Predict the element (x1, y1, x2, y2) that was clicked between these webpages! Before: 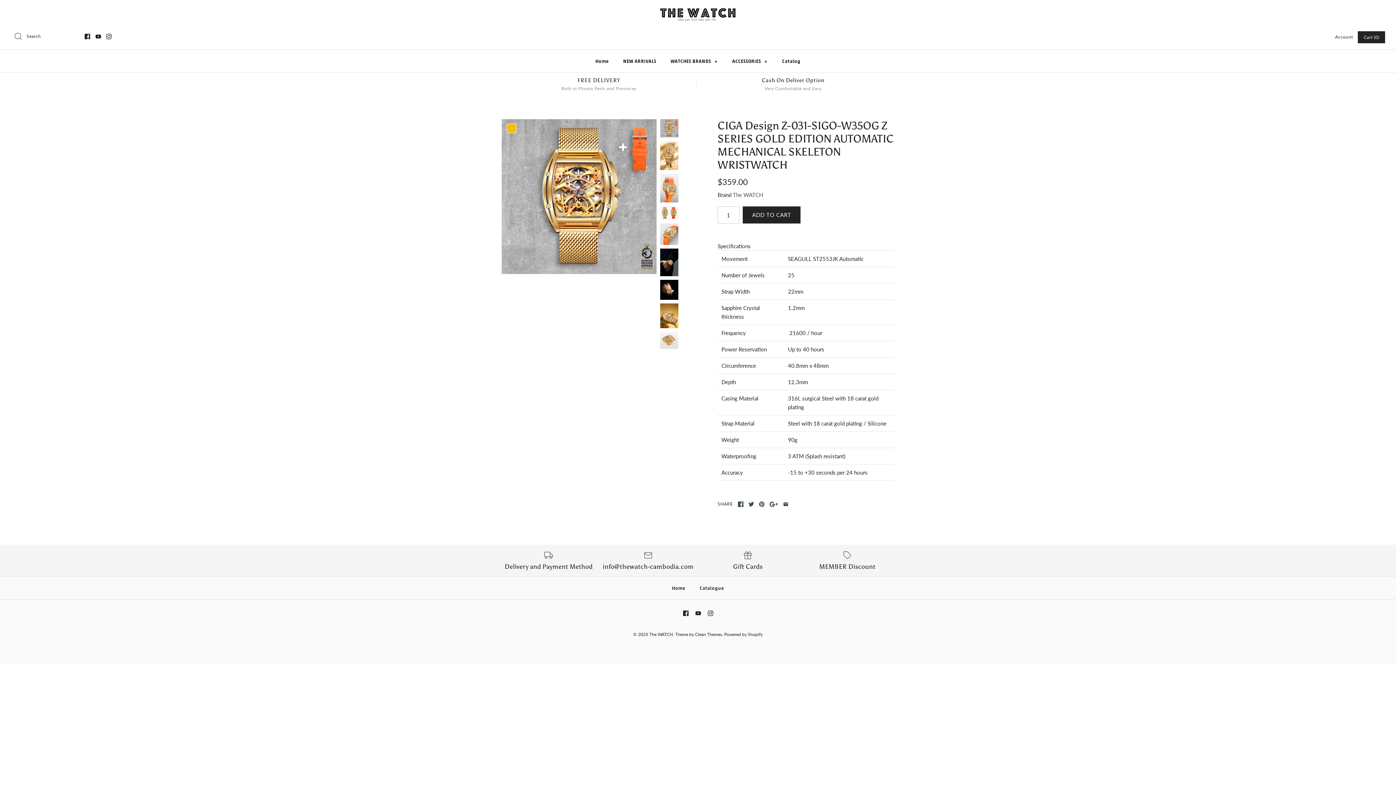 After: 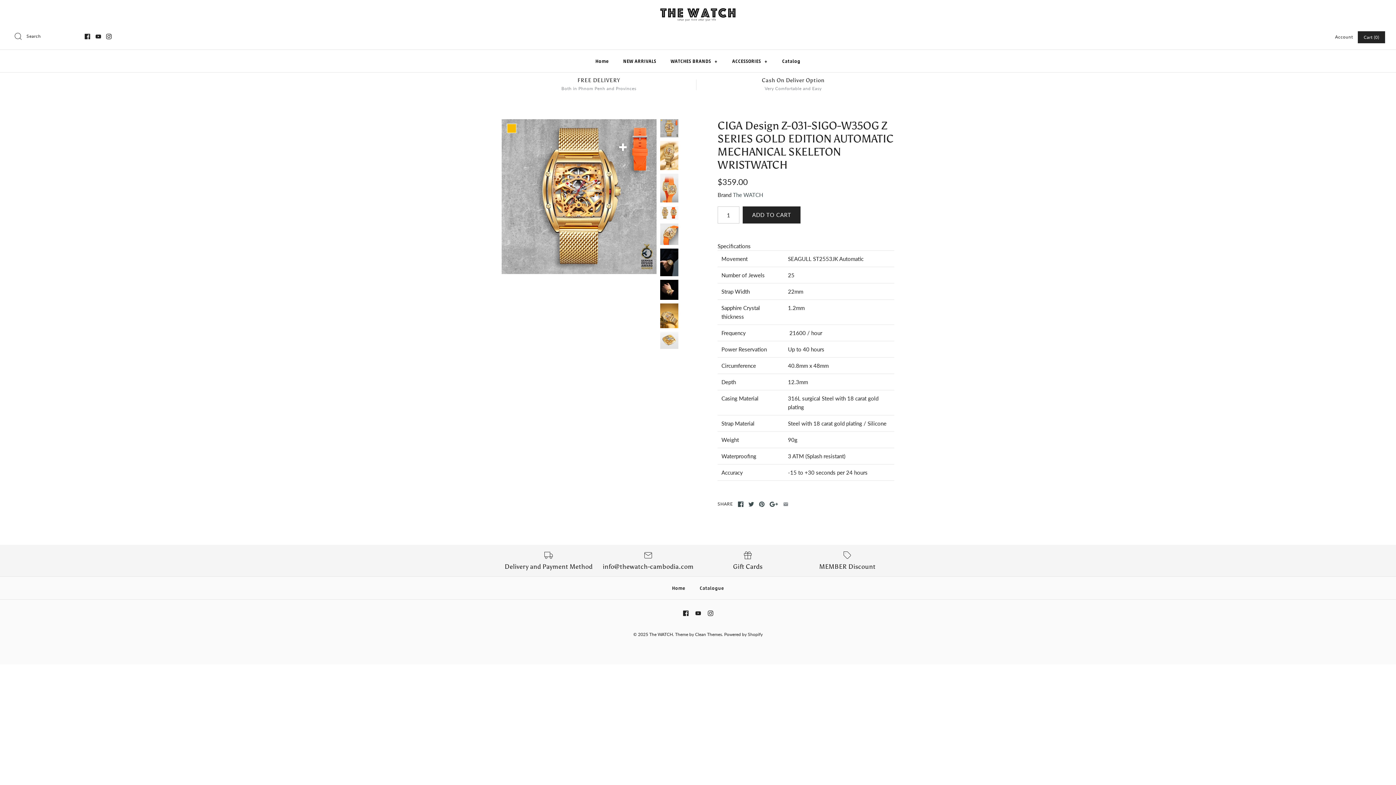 Action: bbox: (783, 501, 788, 507)